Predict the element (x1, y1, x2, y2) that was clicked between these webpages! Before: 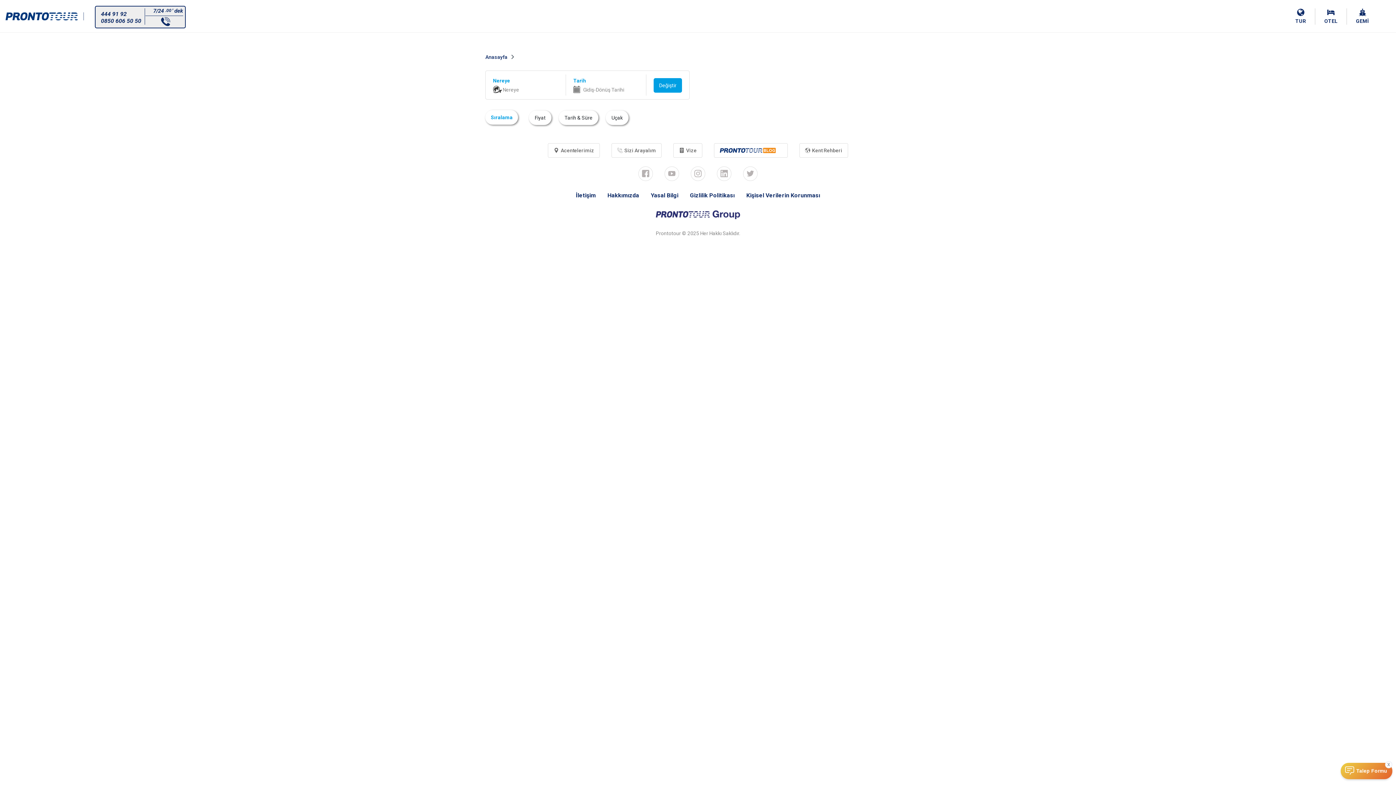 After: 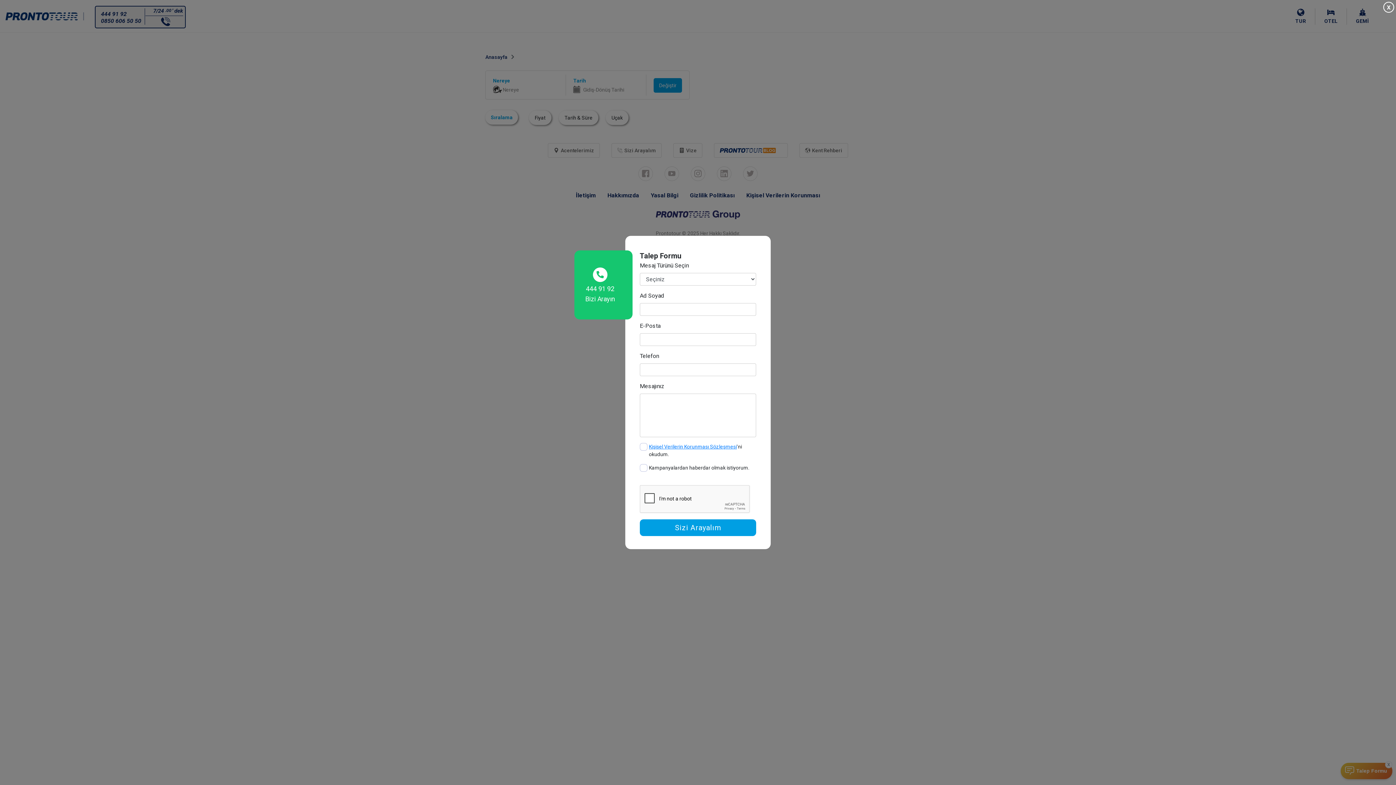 Action: label: Talep Formu bbox: (1356, 766, 1387, 775)